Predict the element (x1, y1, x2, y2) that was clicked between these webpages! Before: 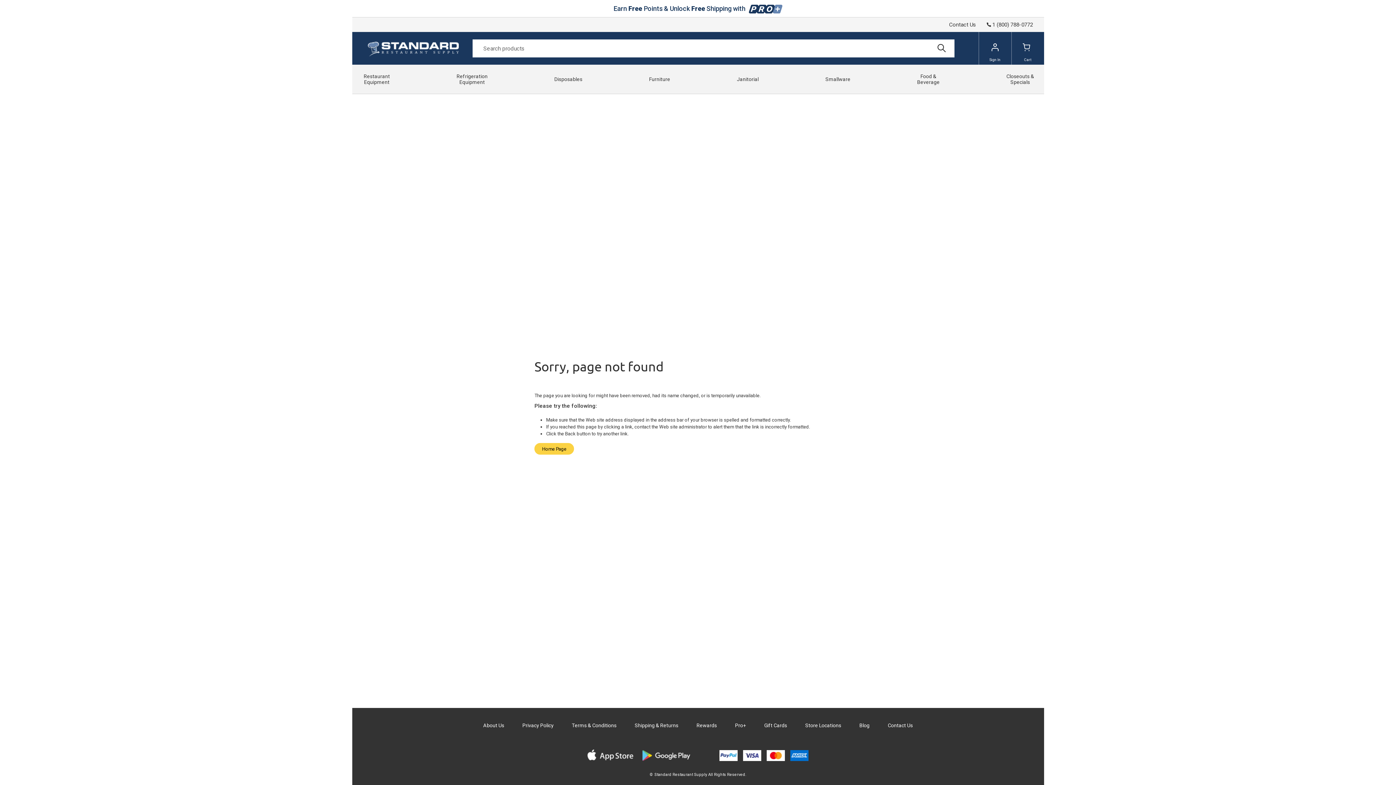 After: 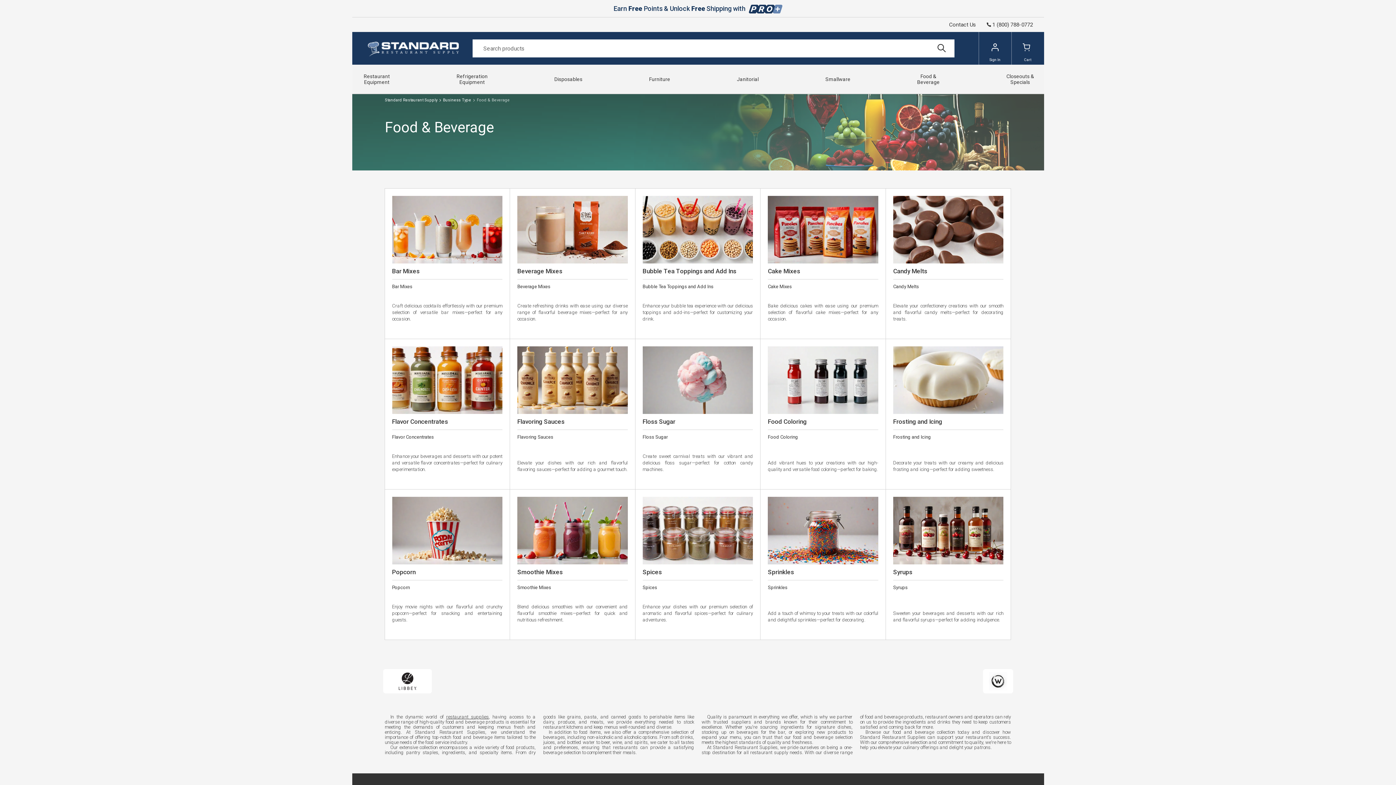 Action: bbox: (907, 64, 949, 93) label: Food & Beverage